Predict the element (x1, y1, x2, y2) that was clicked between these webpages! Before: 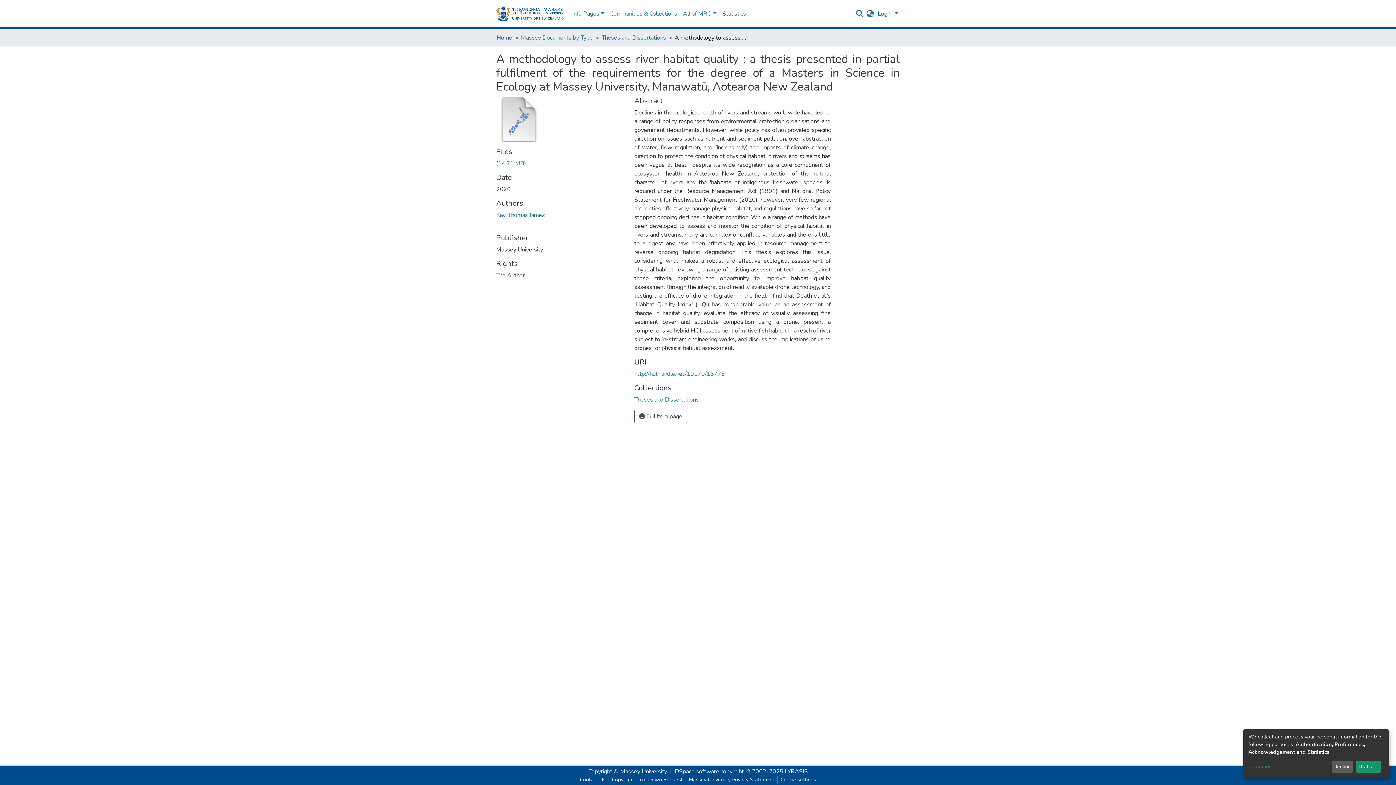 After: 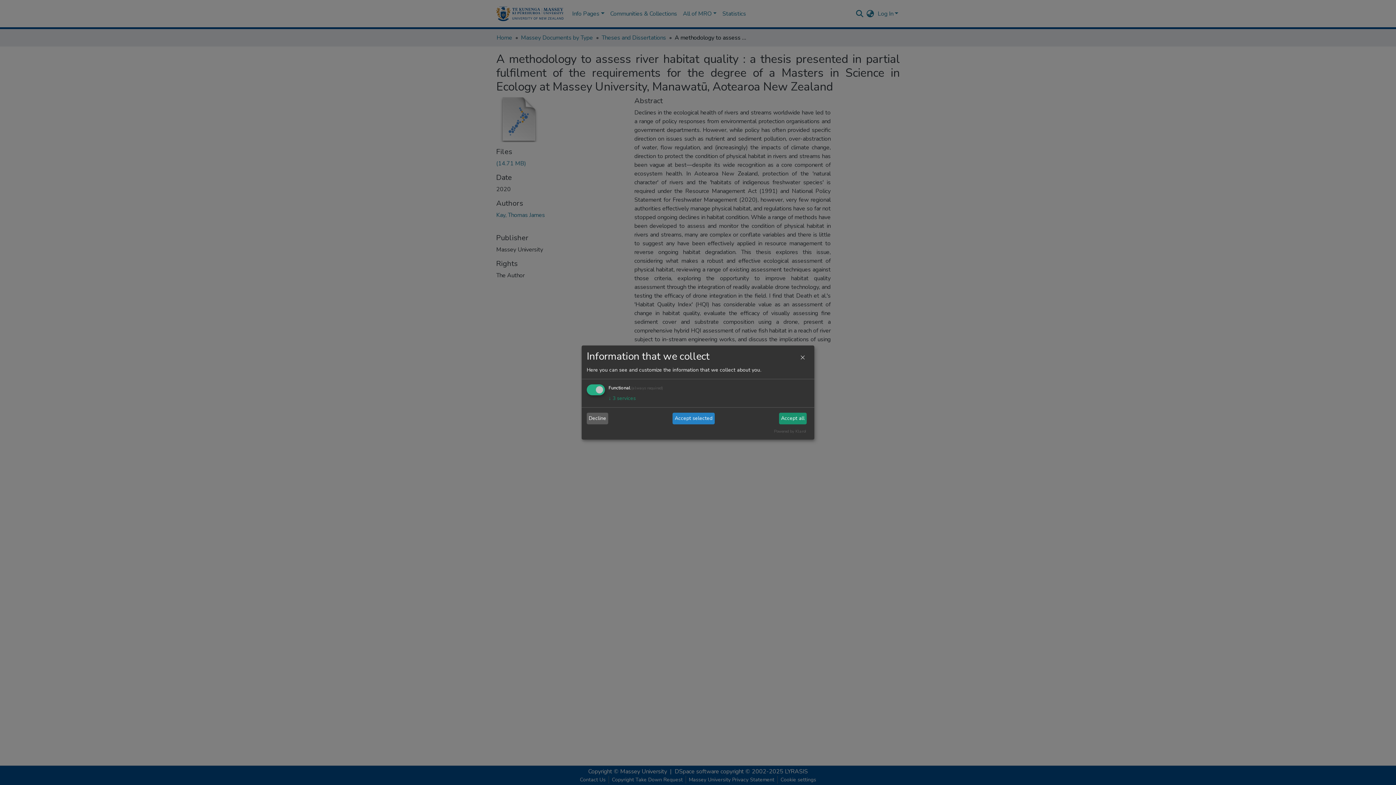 Action: label: Customize bbox: (1248, 763, 1329, 771)